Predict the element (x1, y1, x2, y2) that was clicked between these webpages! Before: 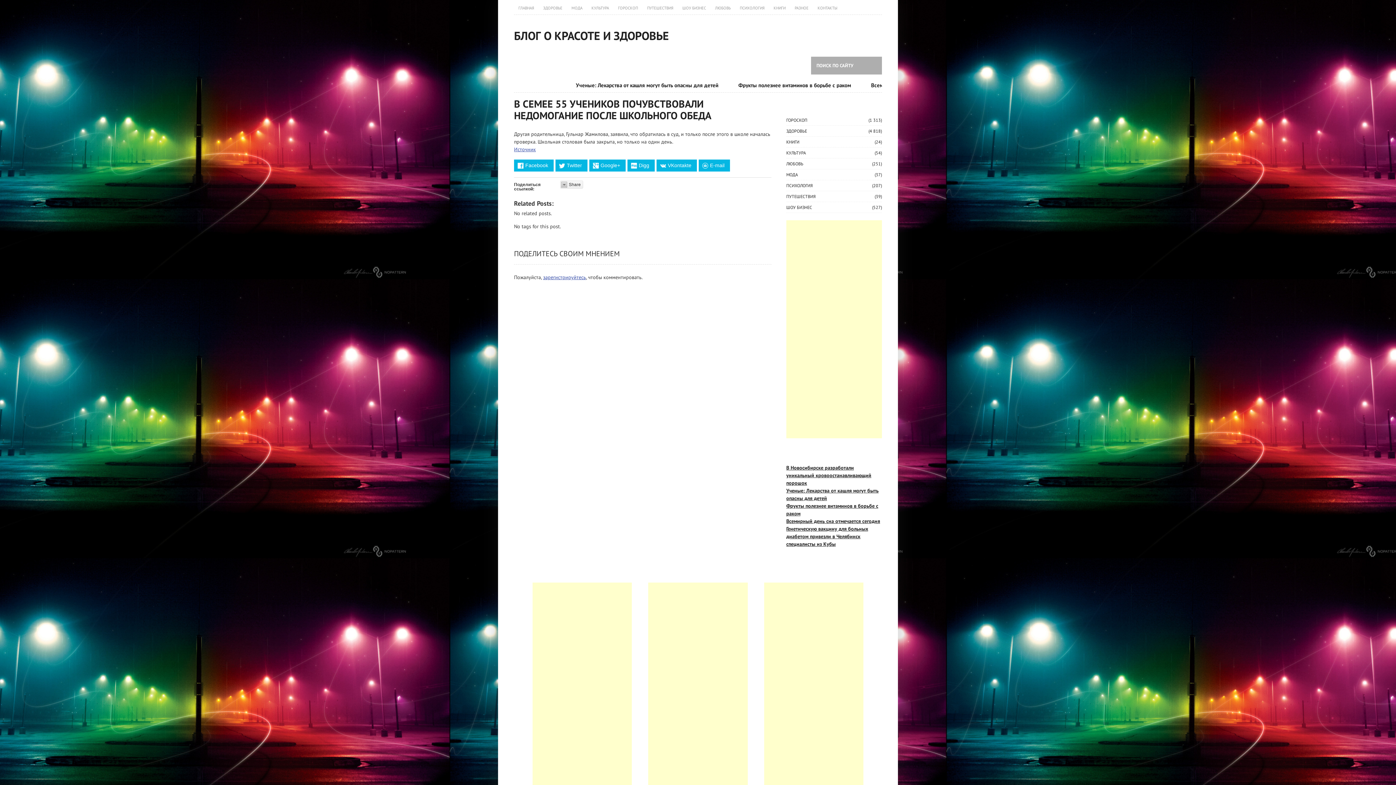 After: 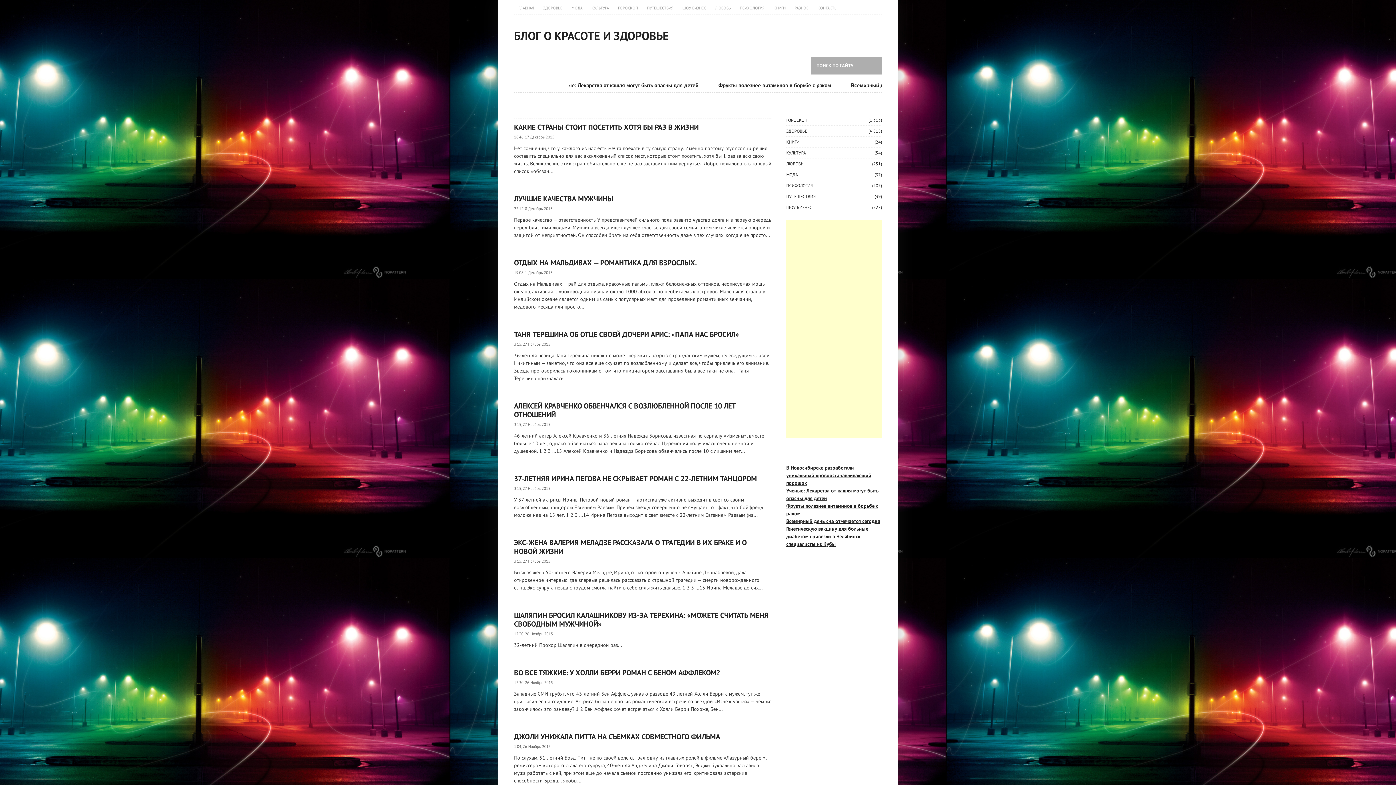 Action: bbox: (710, 0, 735, 14) label: ЛЮБОВЬ